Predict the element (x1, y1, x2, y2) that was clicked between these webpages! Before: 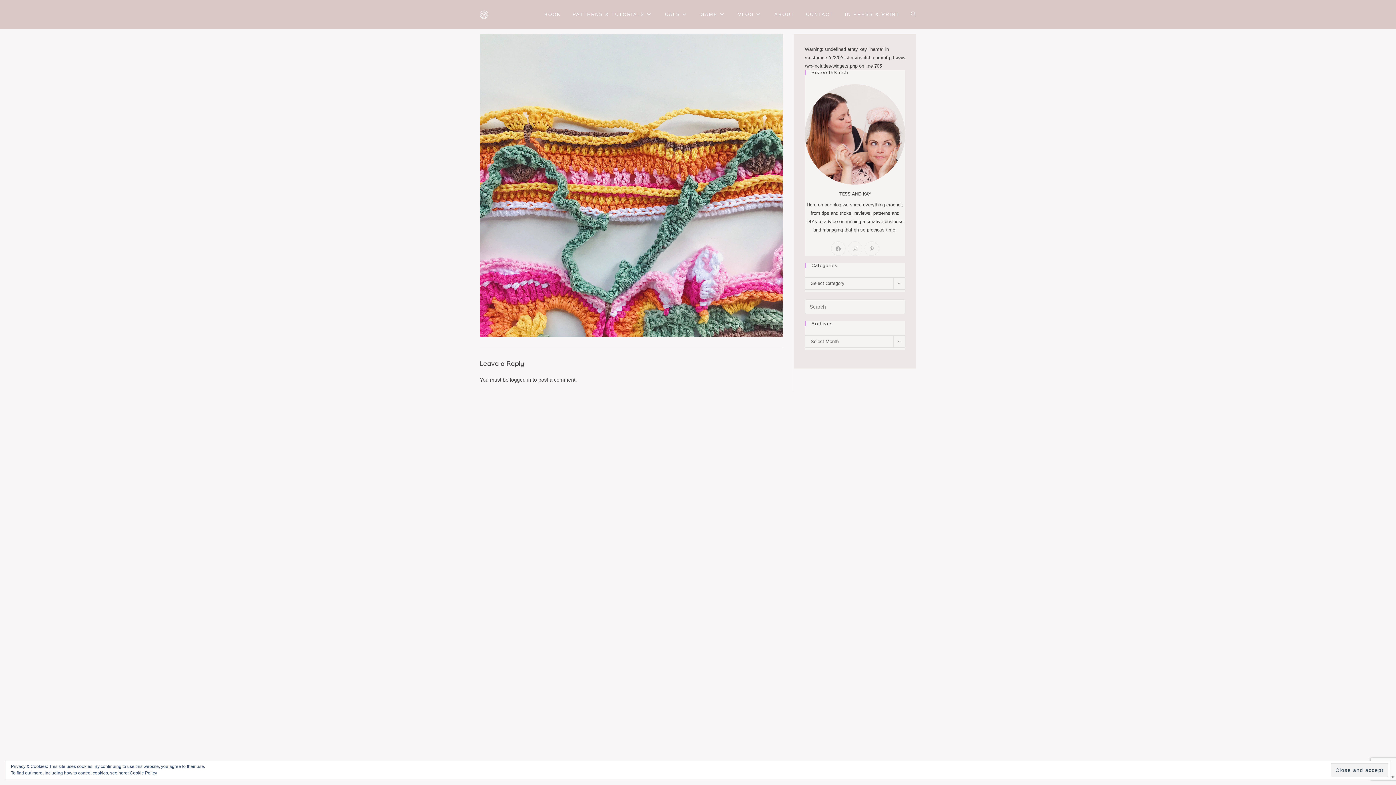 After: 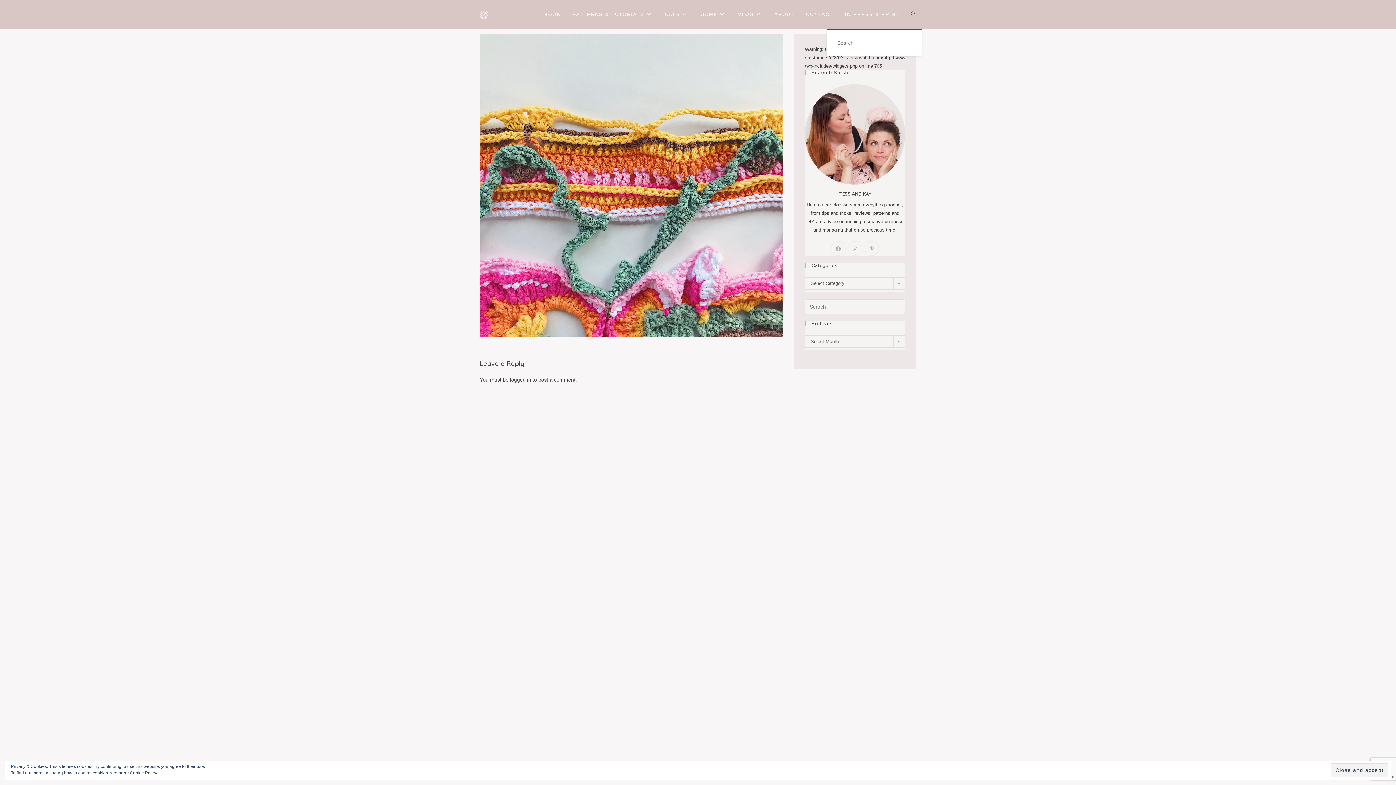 Action: bbox: (905, 0, 921, 29) label: TOGGLE WEBSITE SEARCH